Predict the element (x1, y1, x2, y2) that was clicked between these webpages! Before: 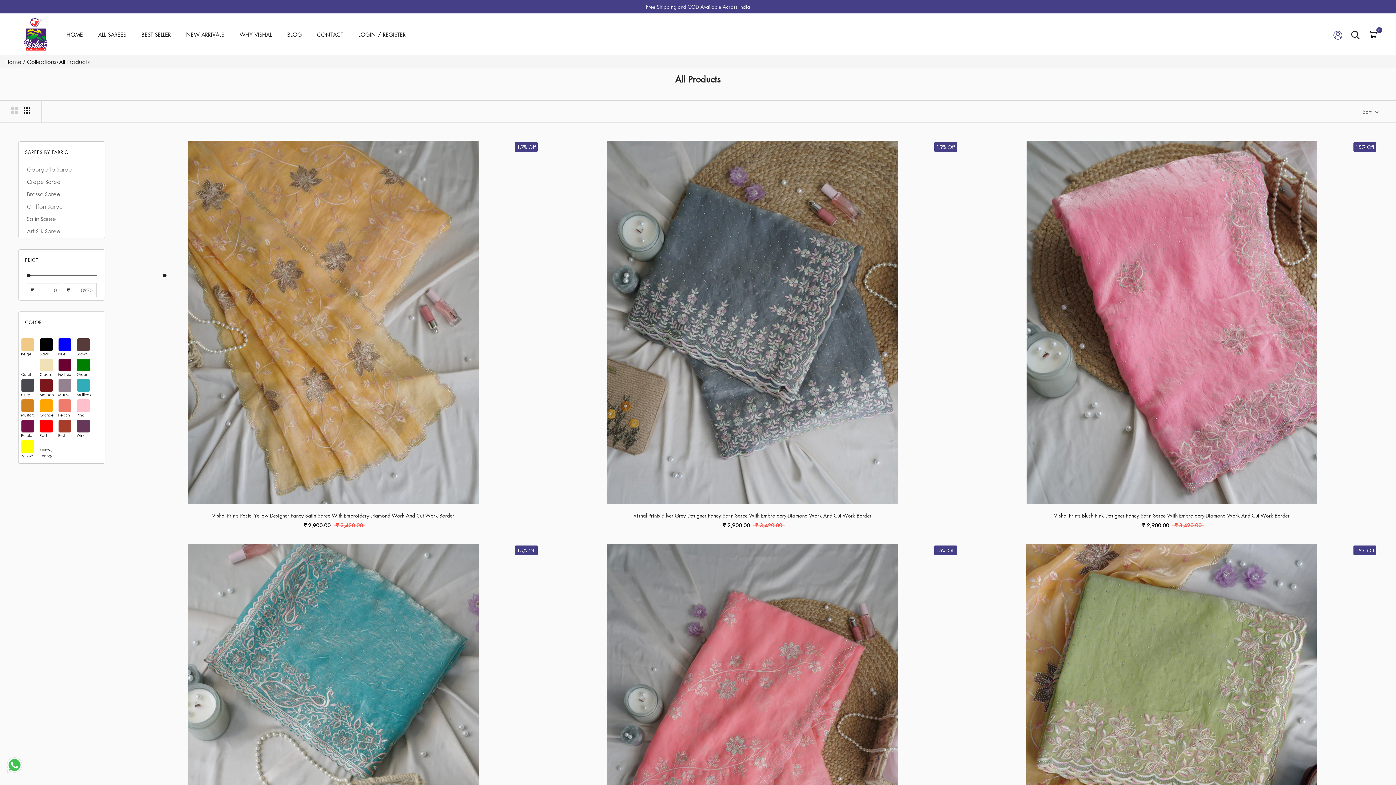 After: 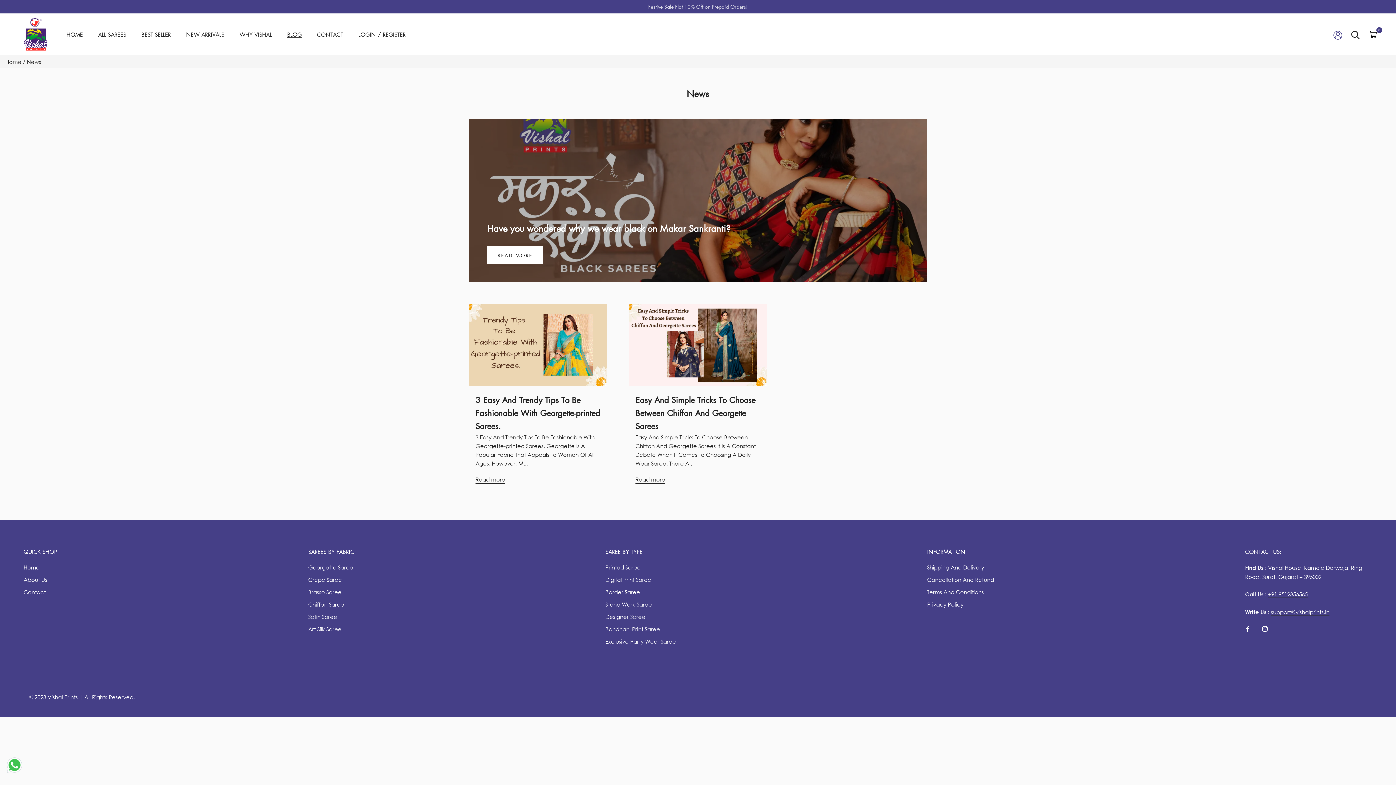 Action: bbox: (287, 30, 301, 38) label: BLOG
BLOG